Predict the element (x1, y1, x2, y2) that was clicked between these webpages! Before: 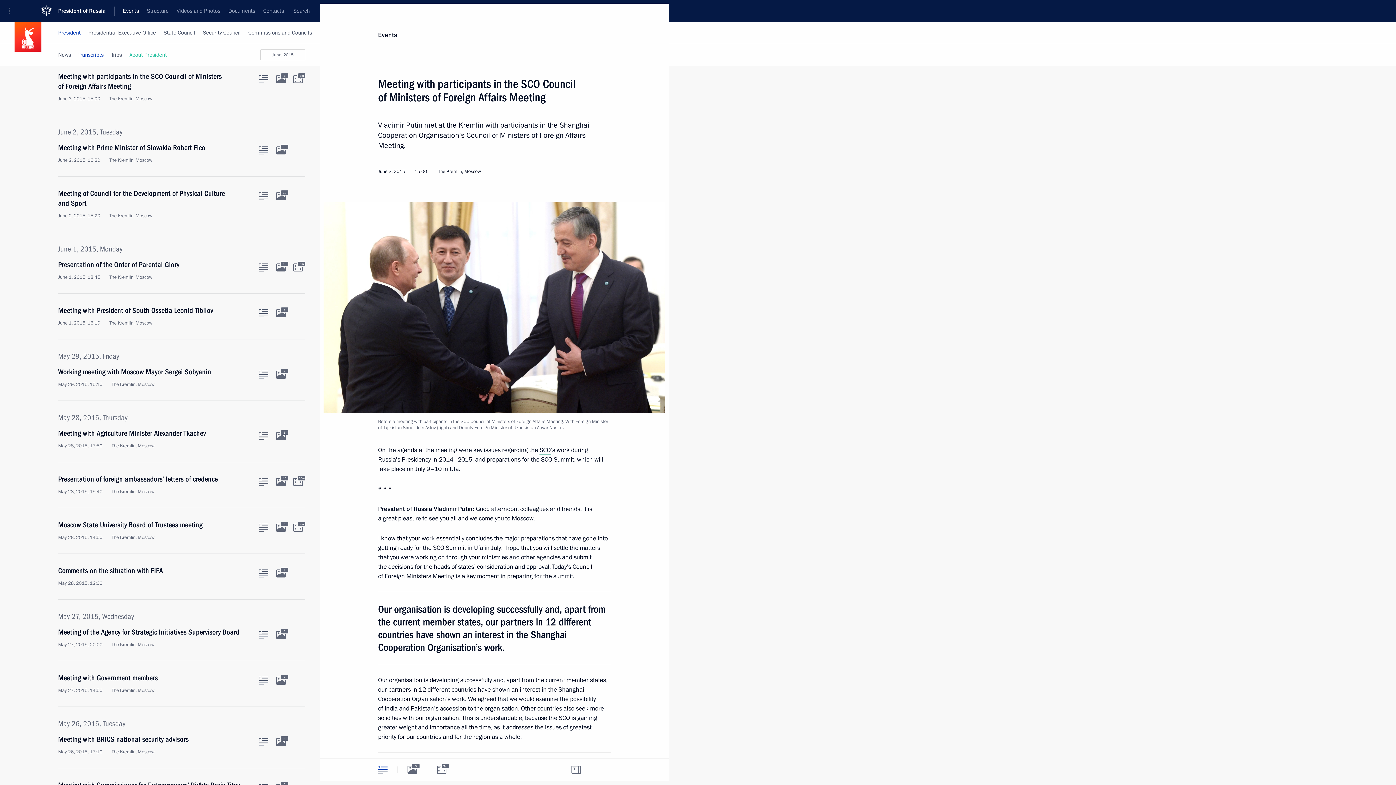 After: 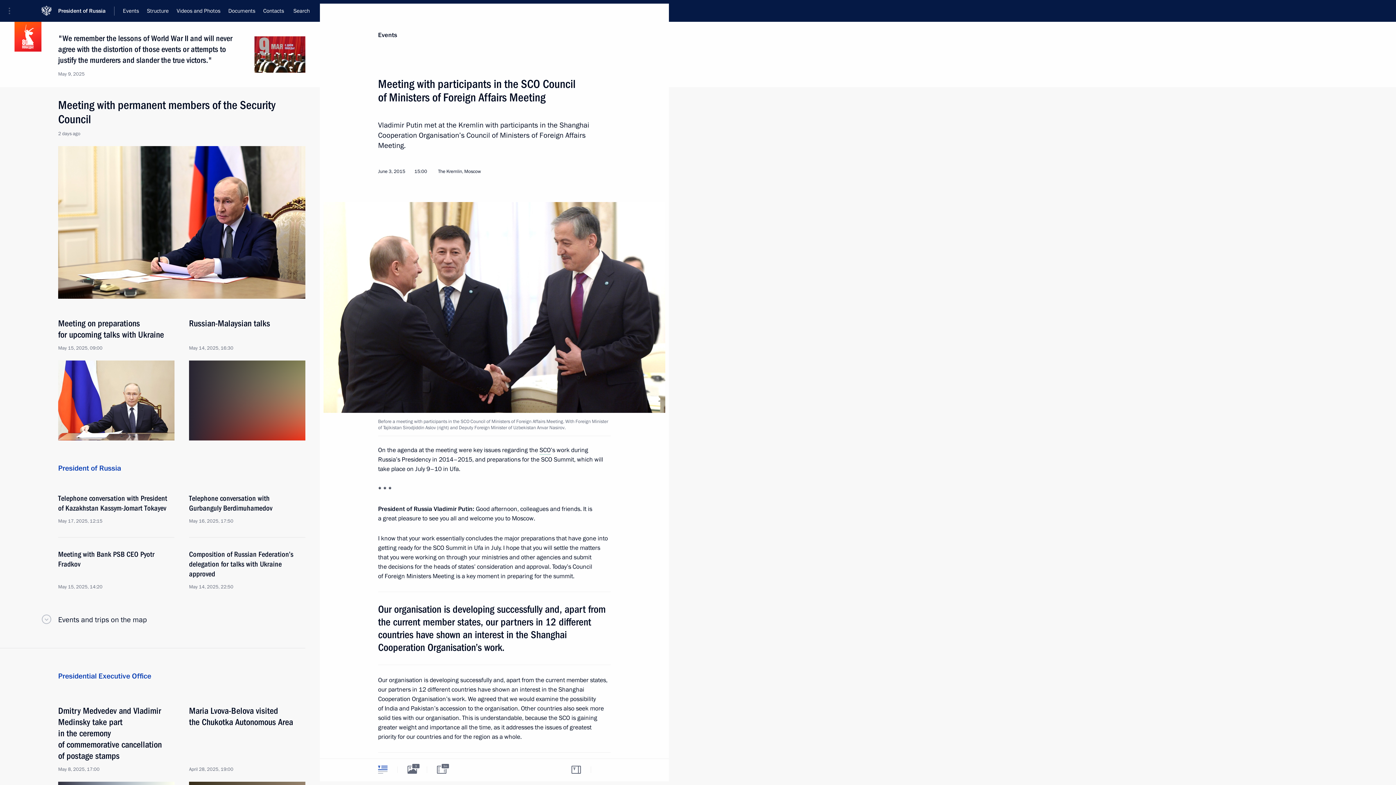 Action: label: President of Russia bbox: (58, 0, 114, 21)